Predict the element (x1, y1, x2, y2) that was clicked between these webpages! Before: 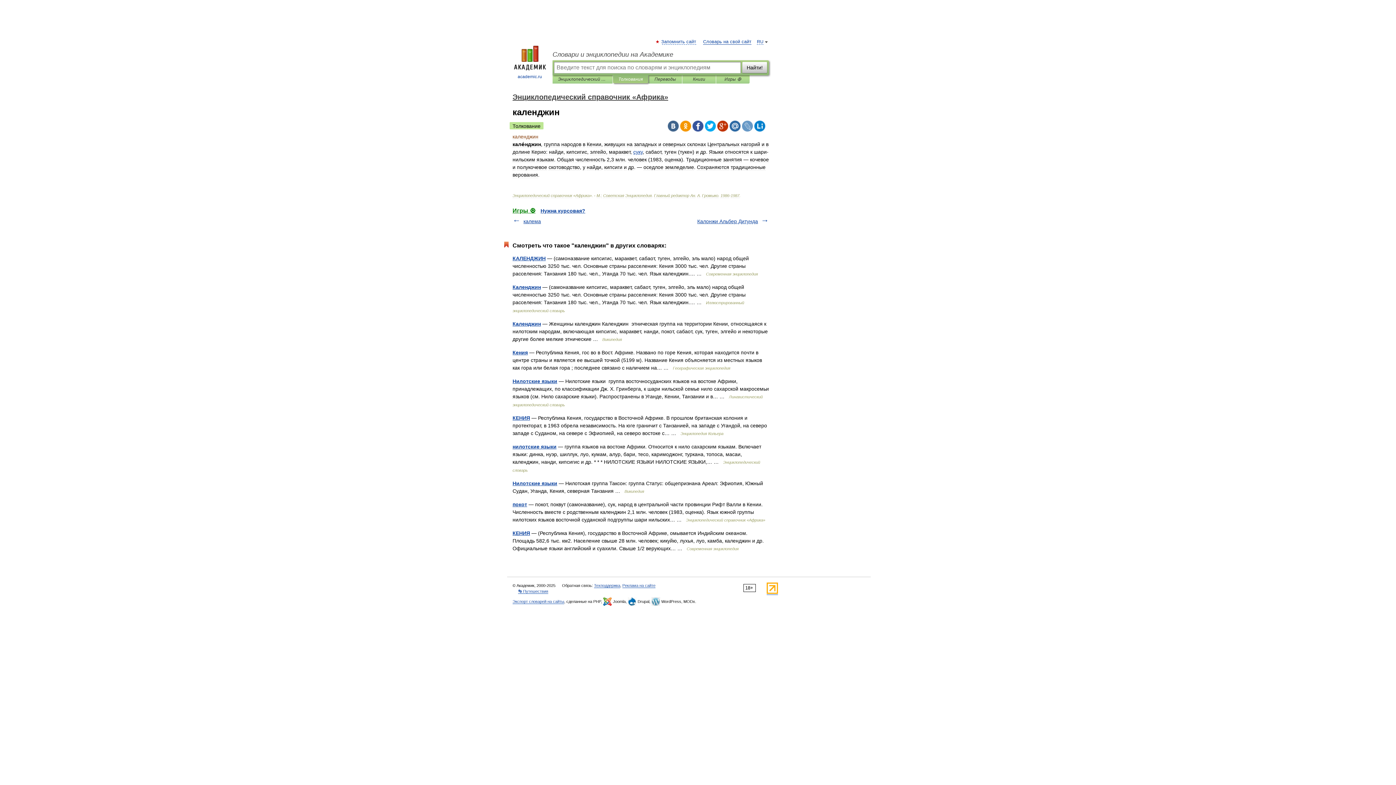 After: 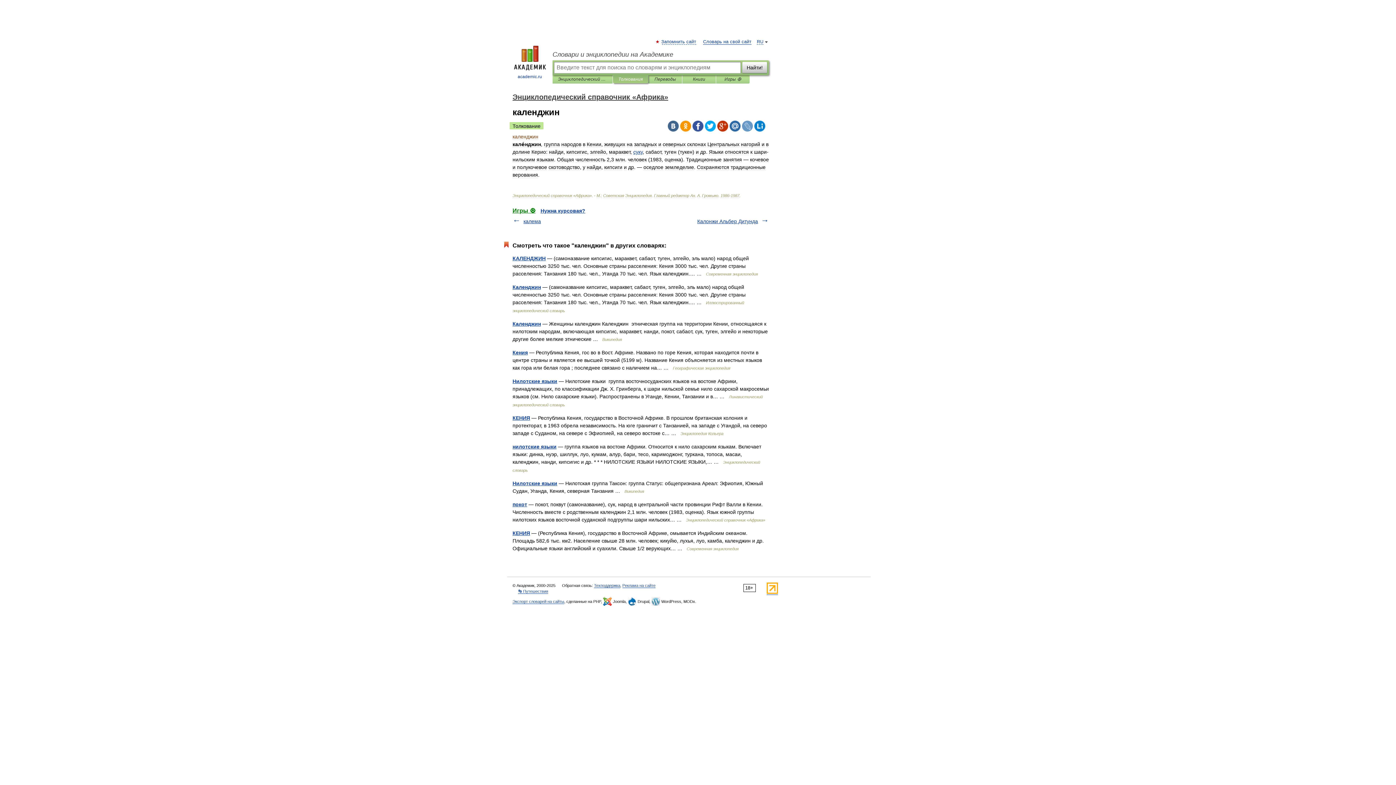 Action: bbox: (742, 120, 753, 131)